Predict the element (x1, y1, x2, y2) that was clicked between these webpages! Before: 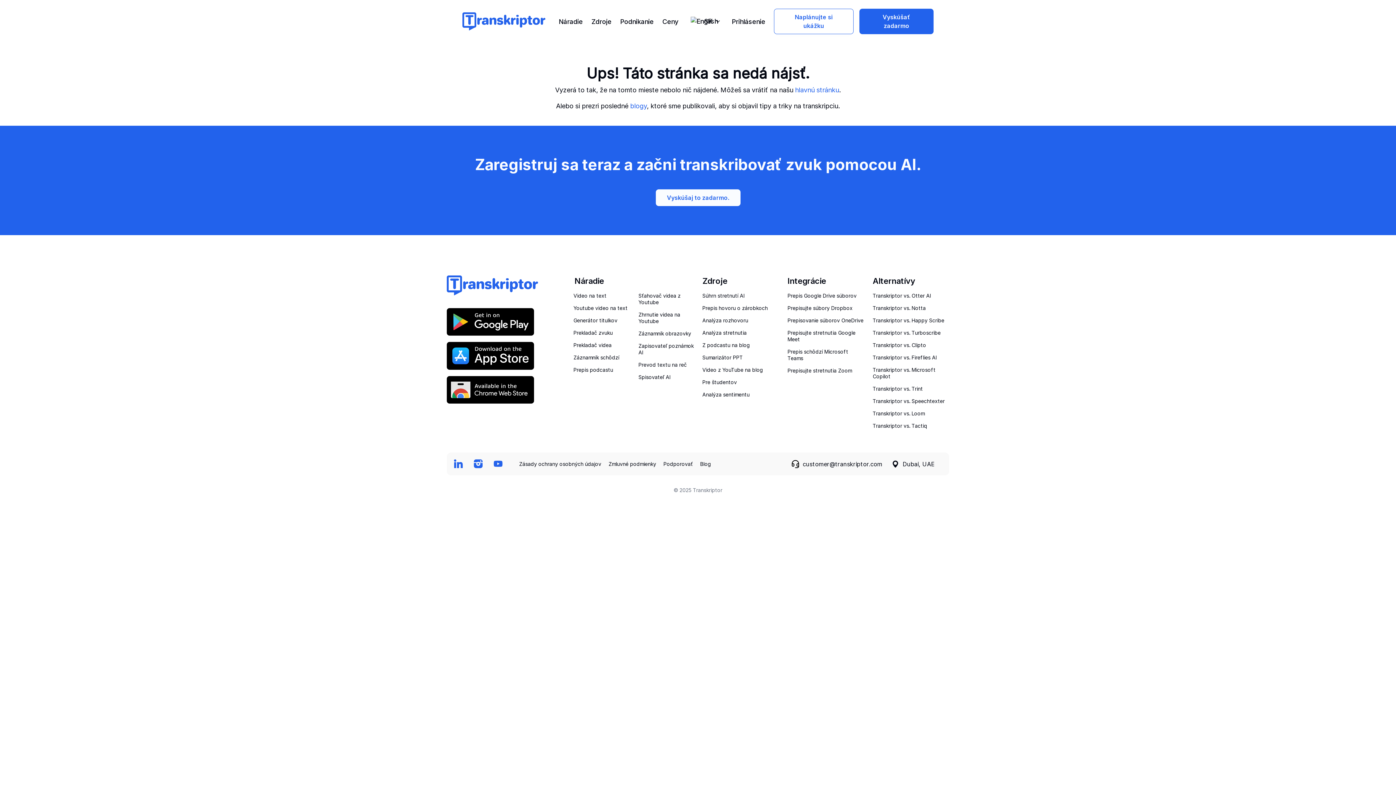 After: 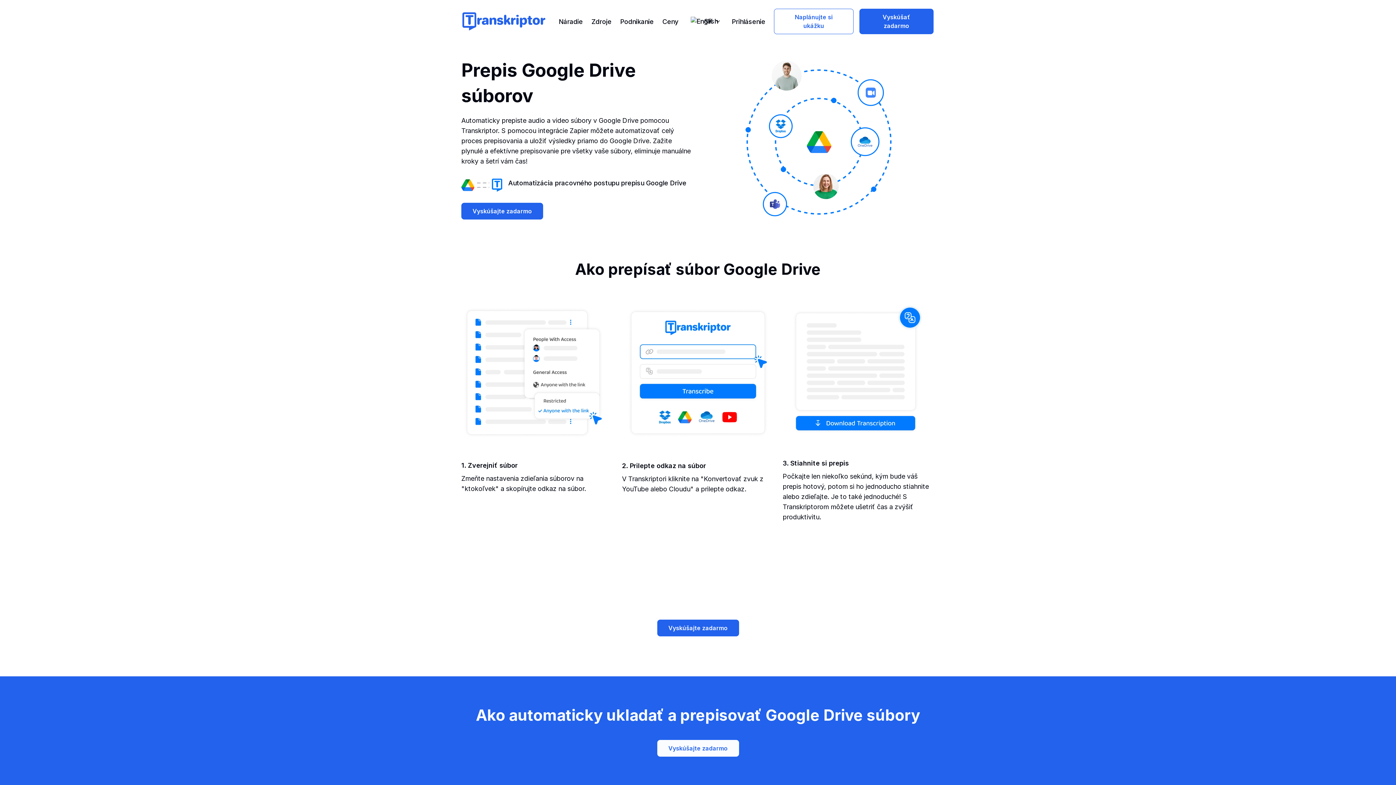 Action: bbox: (787, 292, 856, 299) label: Prepis Google Drive súborov